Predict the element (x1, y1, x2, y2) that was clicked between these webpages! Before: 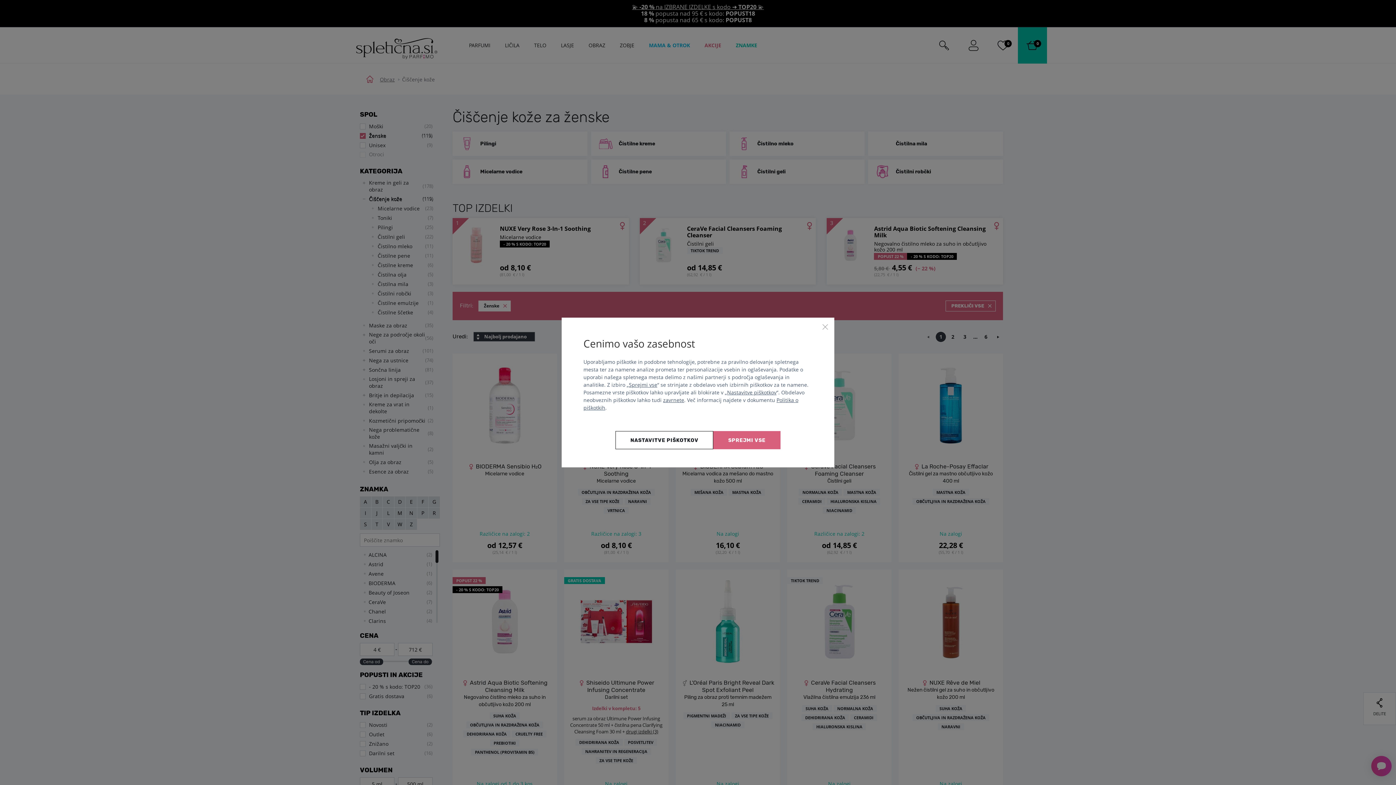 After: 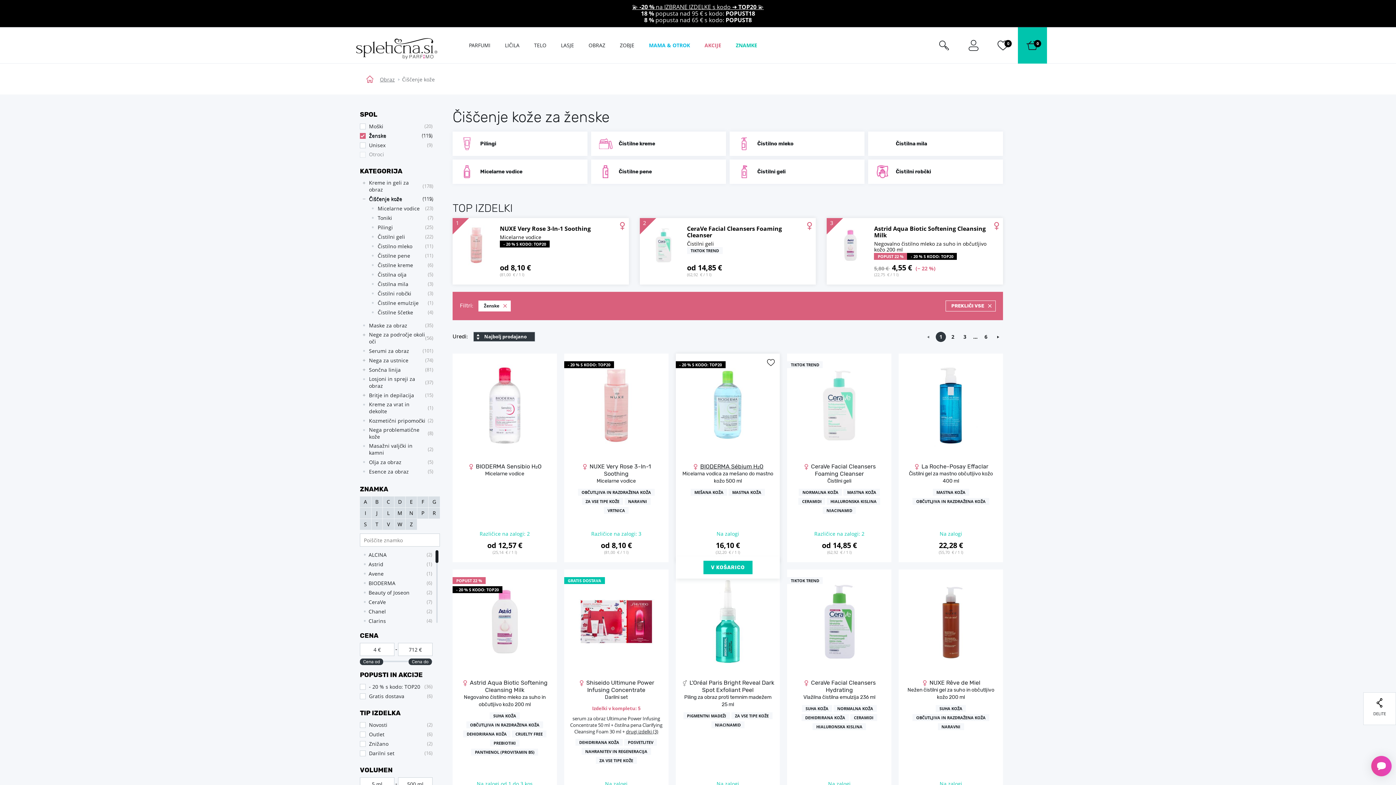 Action: bbox: (713, 431, 780, 449) label: Sprejmi vse